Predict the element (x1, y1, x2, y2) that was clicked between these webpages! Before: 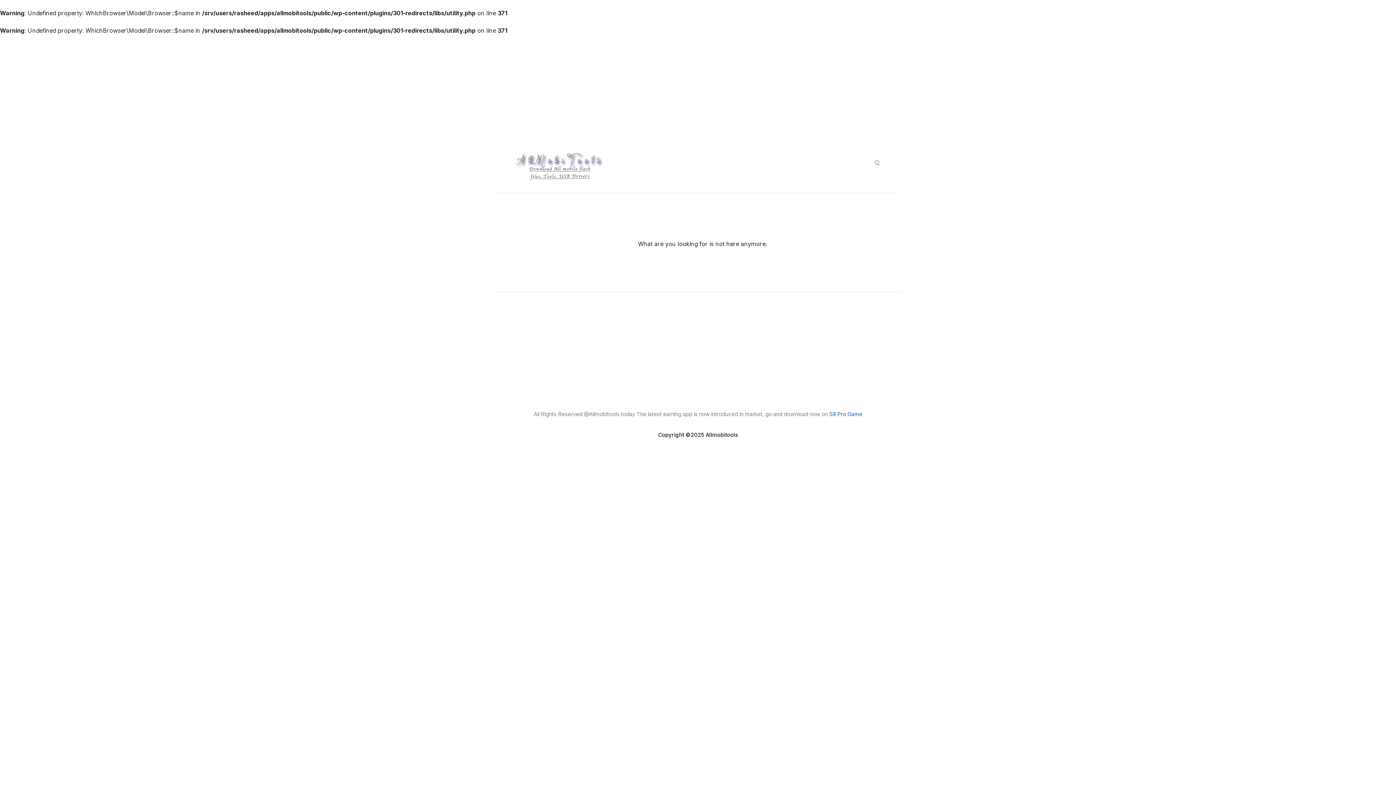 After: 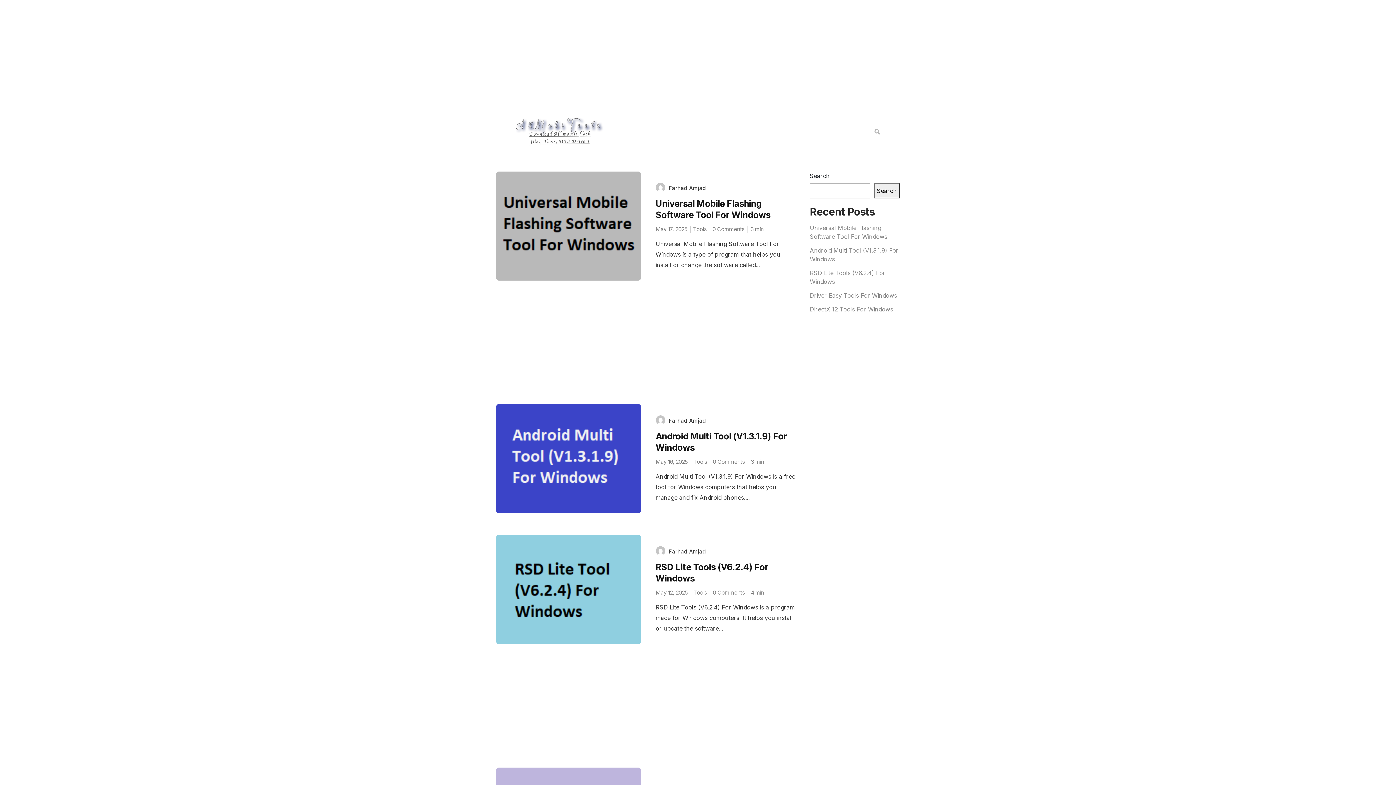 Action: bbox: (512, 151, 626, 181)